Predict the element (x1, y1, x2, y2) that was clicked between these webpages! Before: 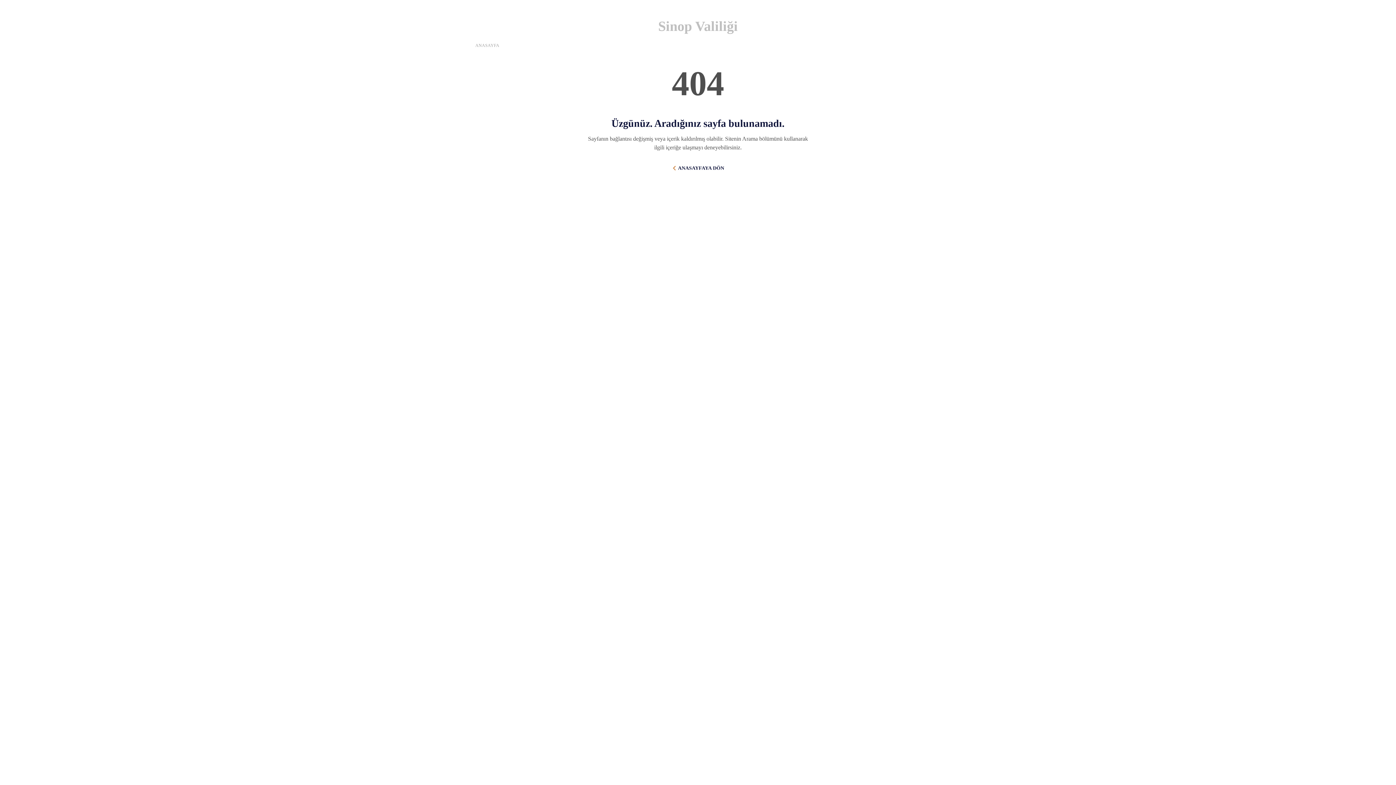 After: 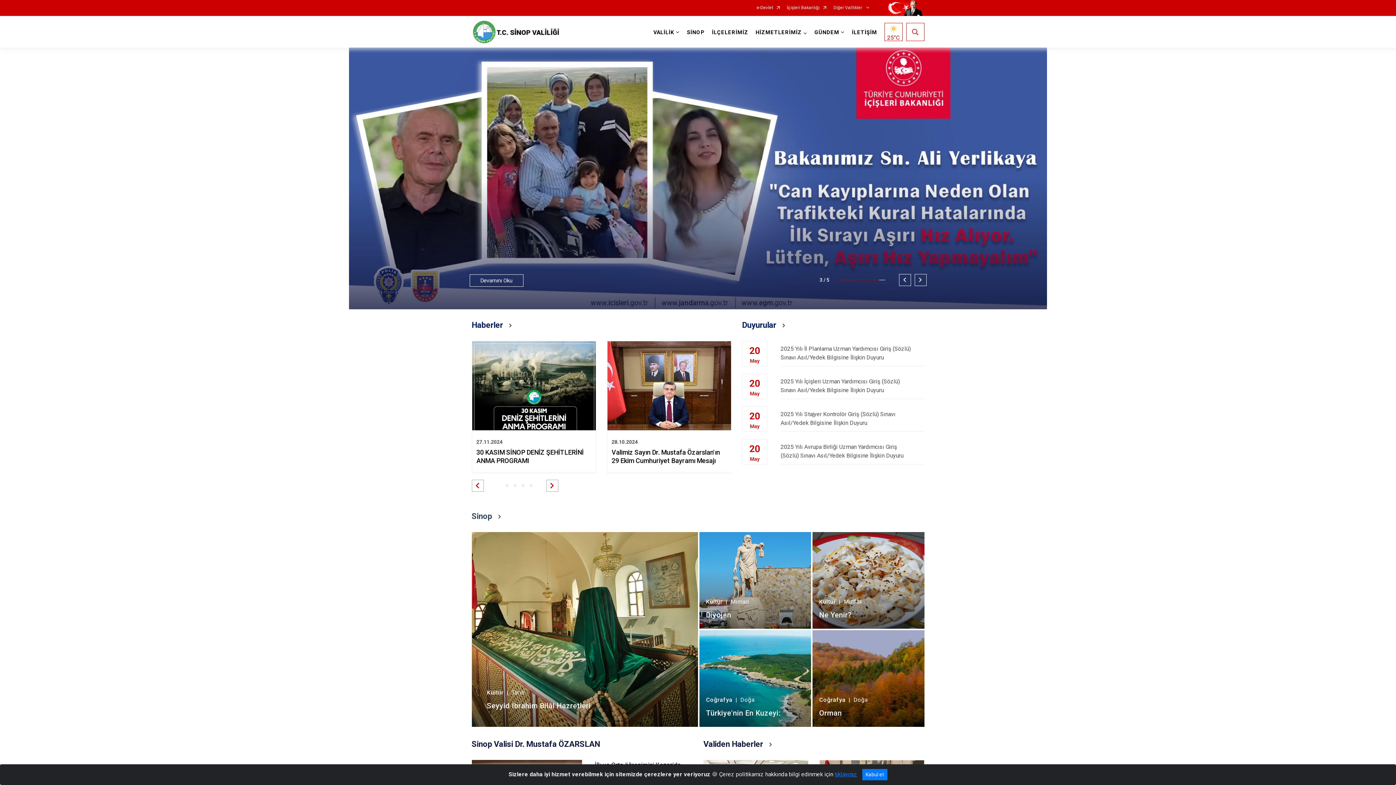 Action: label: ANASAYFAYA DÖN bbox: (671, 165, 724, 171)